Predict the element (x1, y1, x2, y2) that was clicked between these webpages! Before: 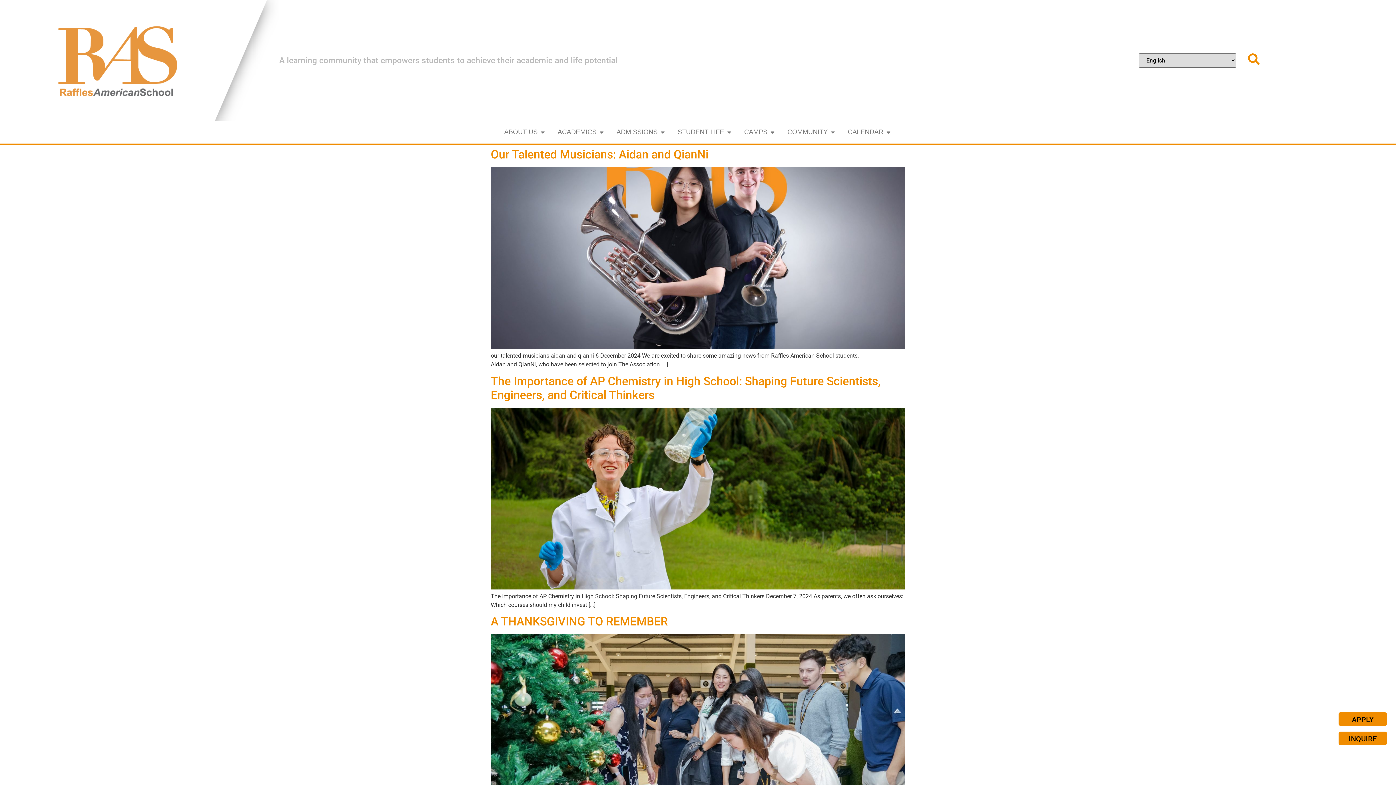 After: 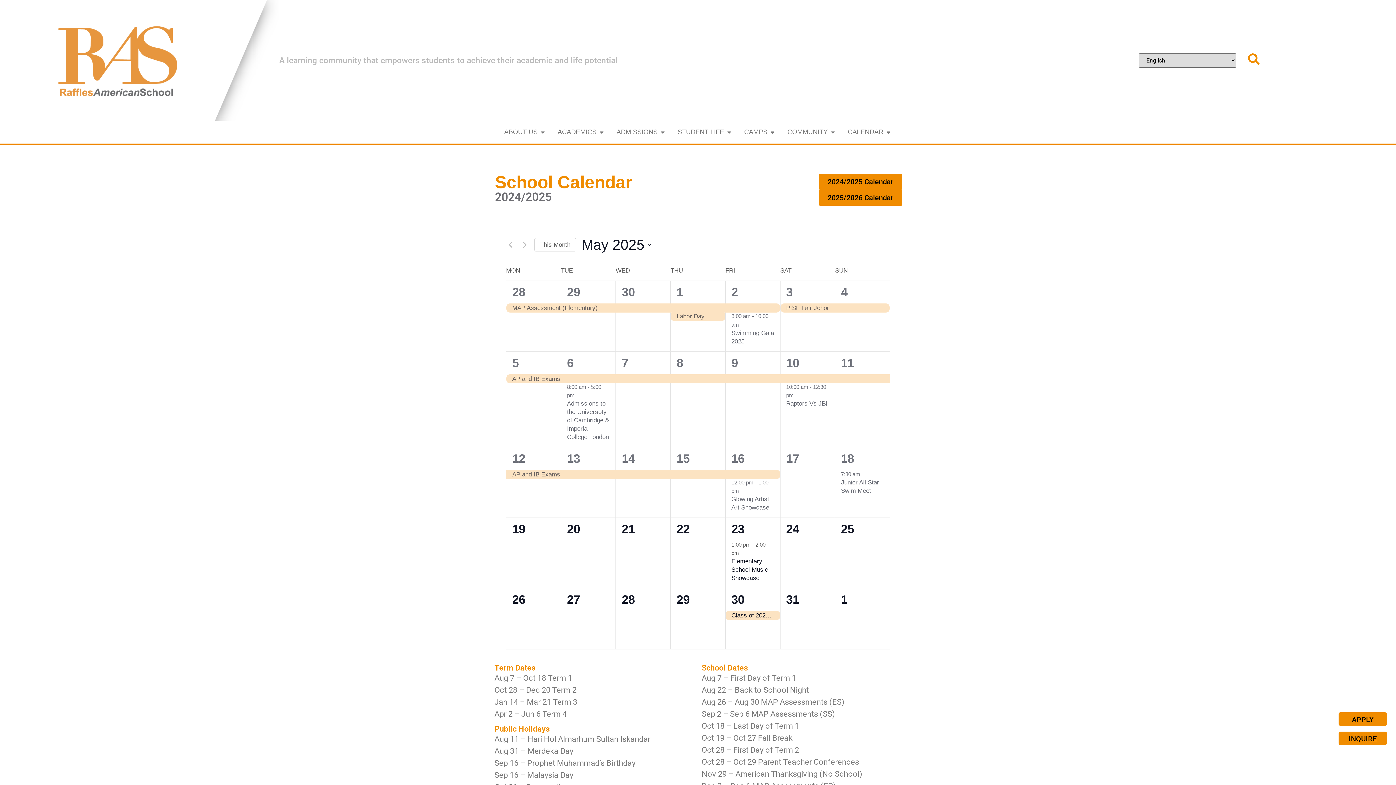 Action: bbox: (848, 127, 883, 137) label: CALENDAR